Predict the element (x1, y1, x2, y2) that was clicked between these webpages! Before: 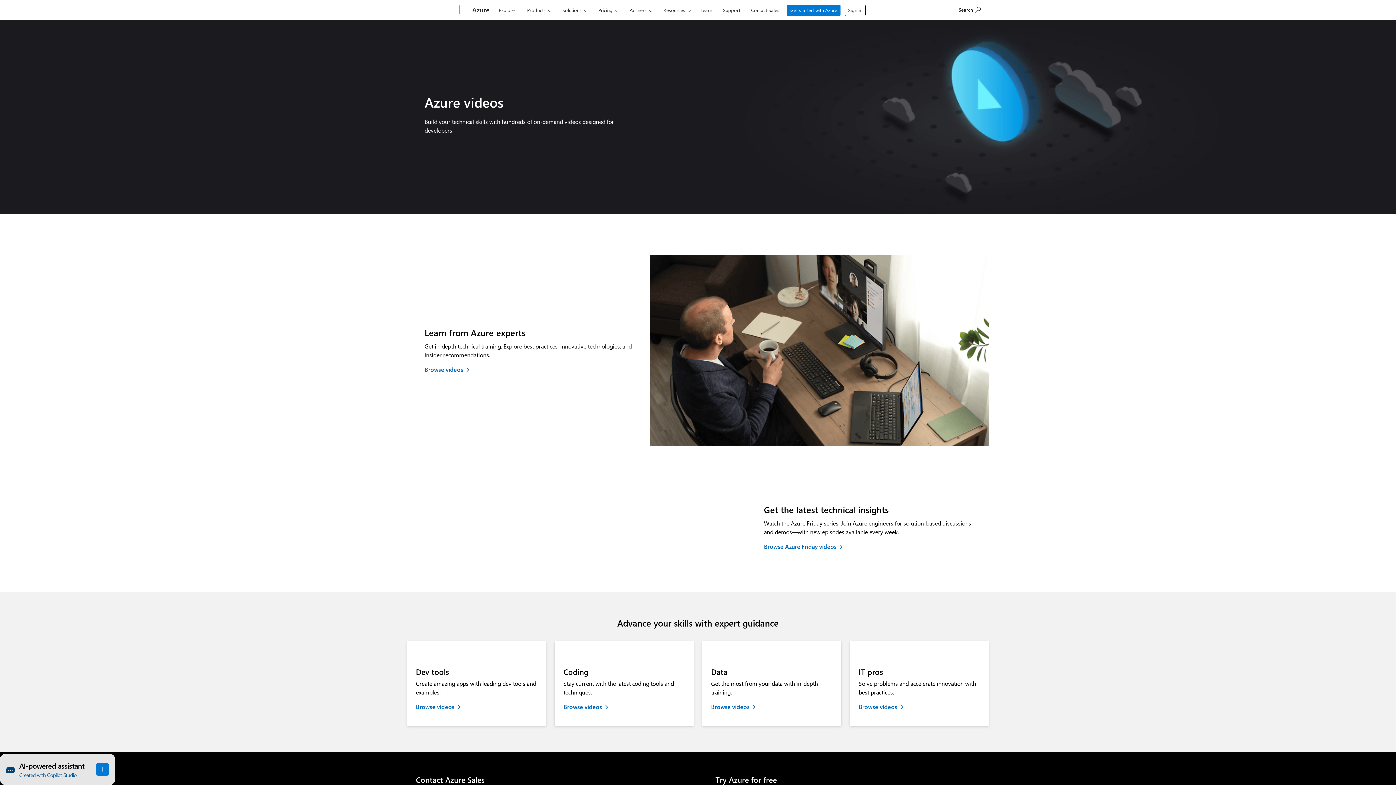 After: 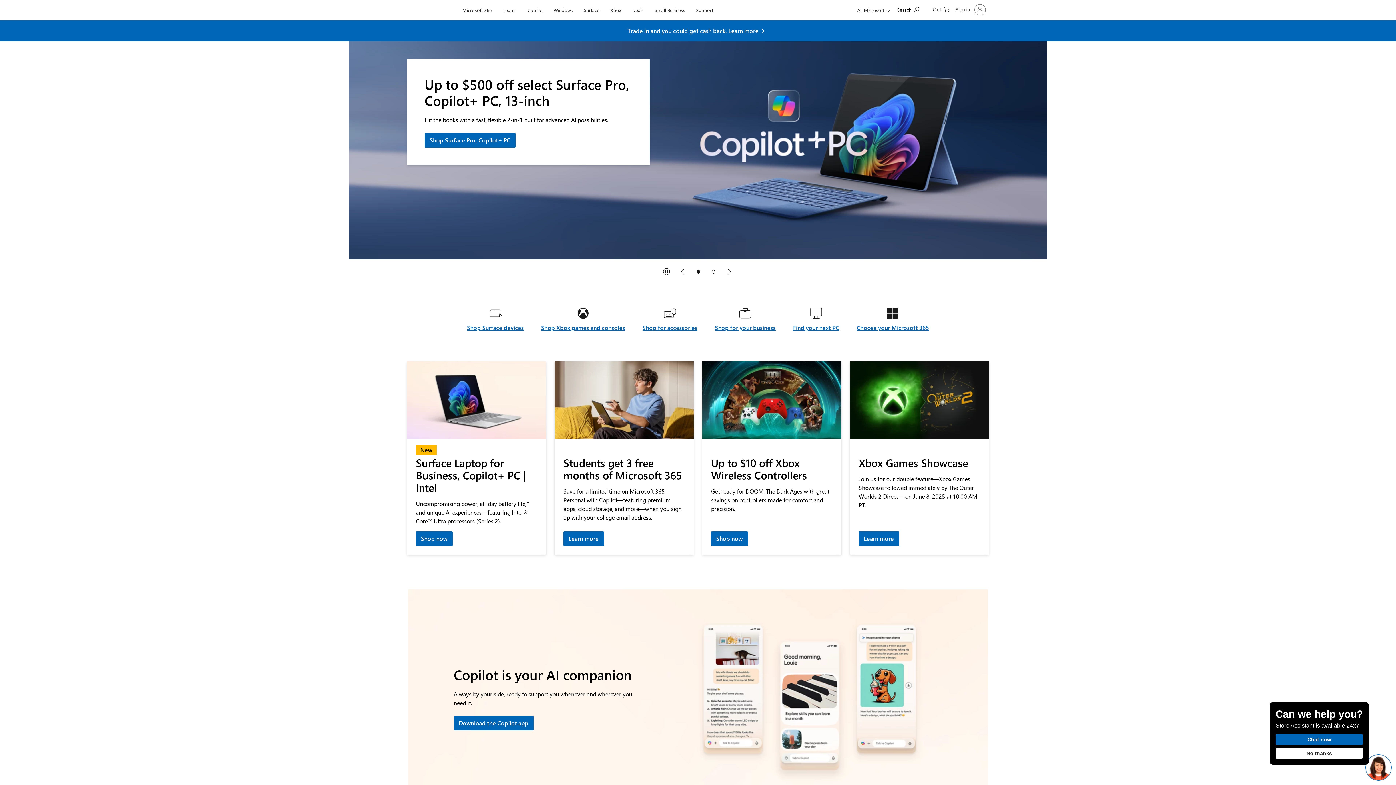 Action: label: Microsoft bbox: (407, 0, 457, 20)